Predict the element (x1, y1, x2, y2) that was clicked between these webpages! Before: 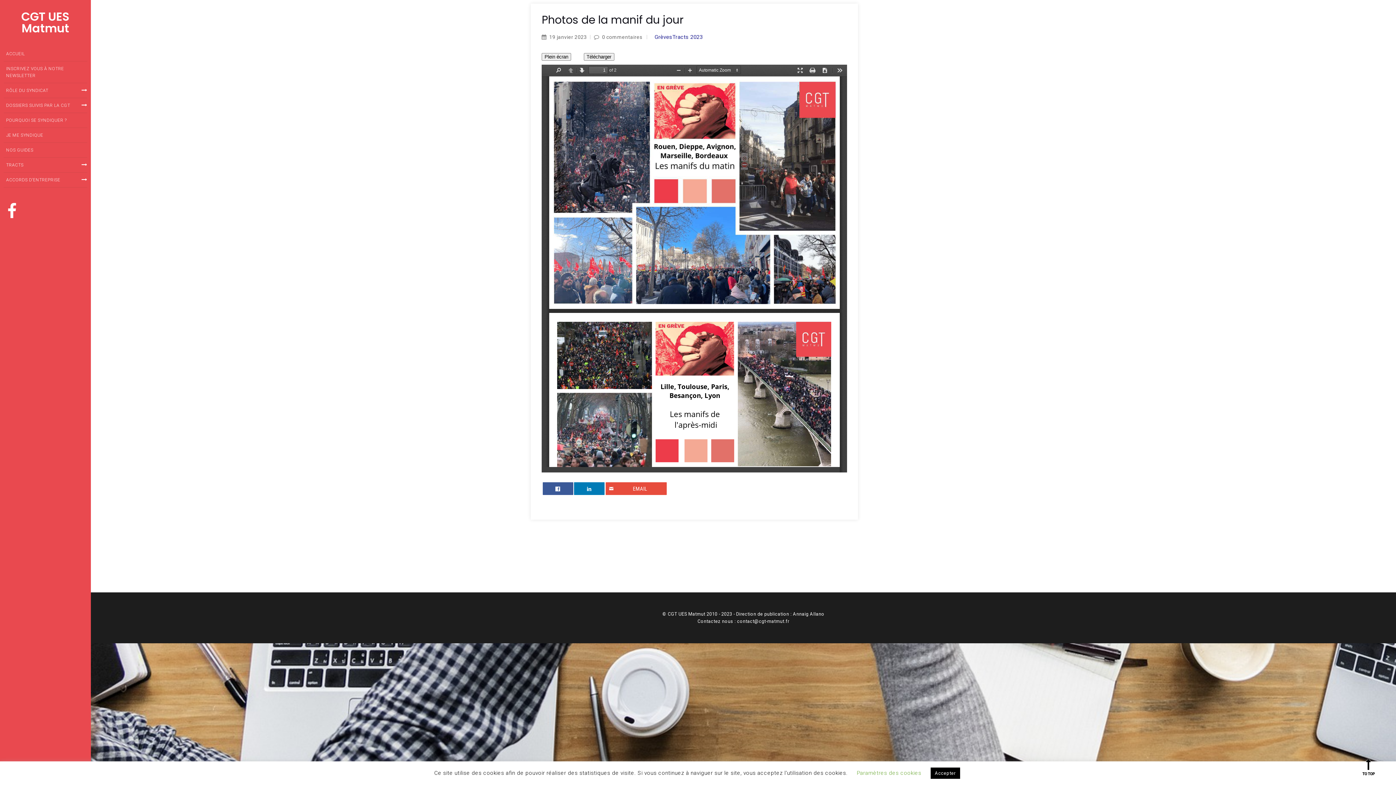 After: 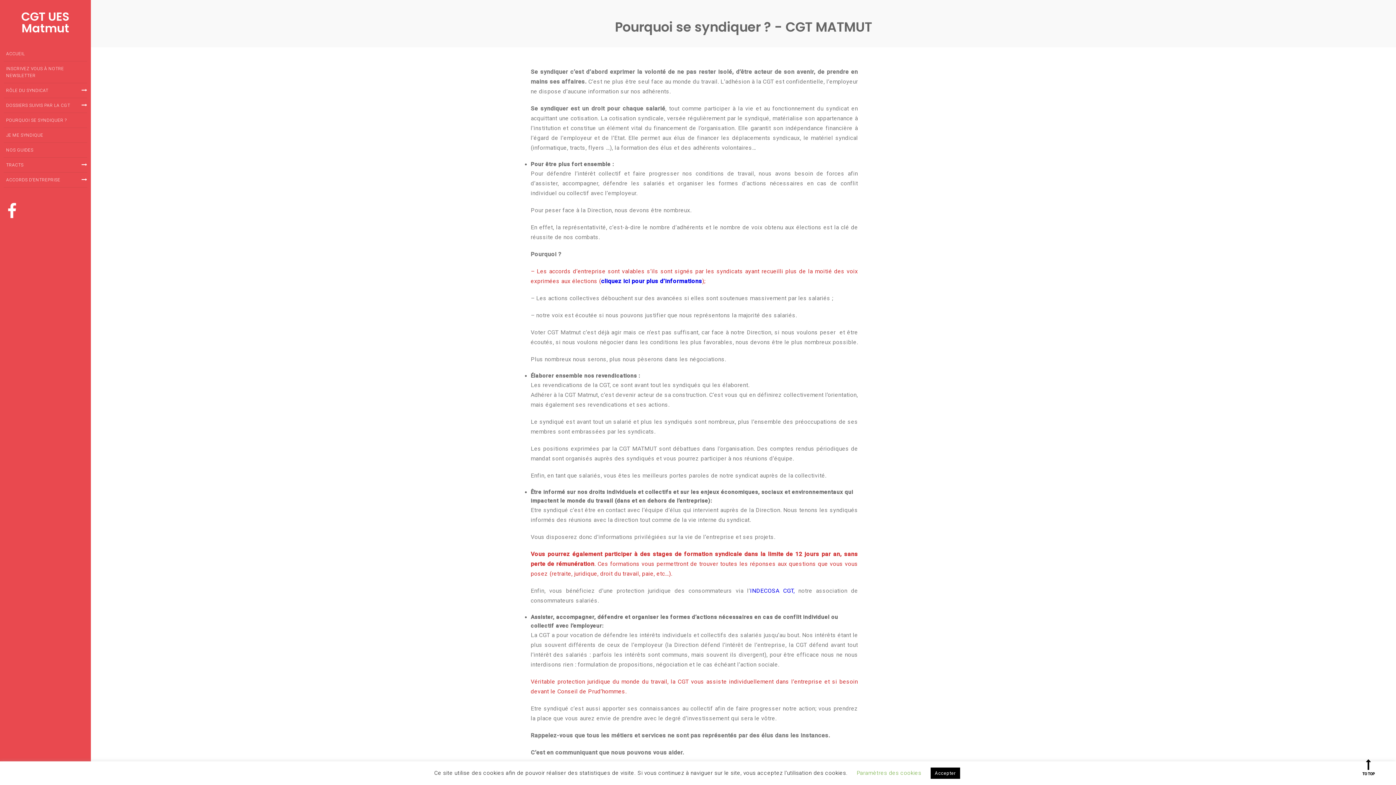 Action: bbox: (3, 113, 87, 128) label: POURQUOI SE SYNDIQUER ?